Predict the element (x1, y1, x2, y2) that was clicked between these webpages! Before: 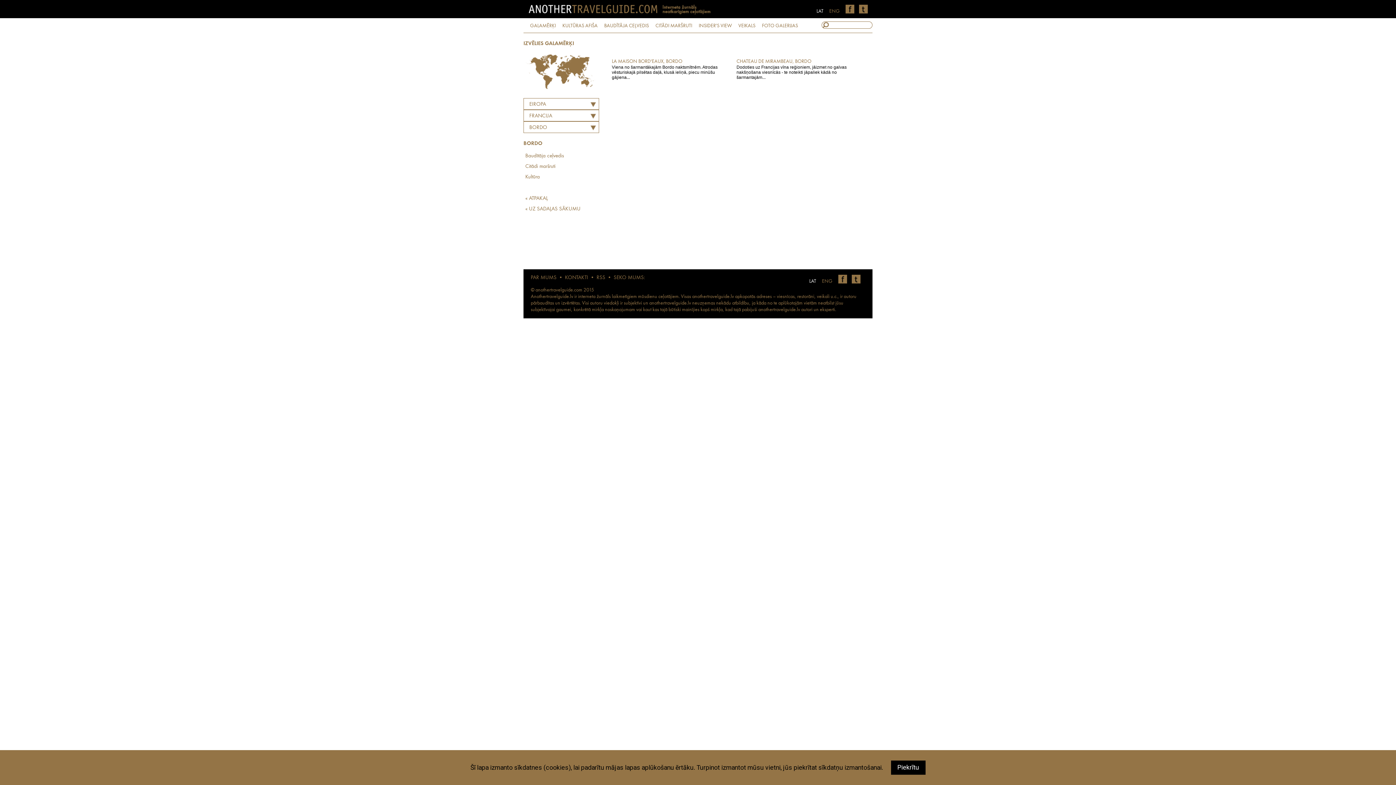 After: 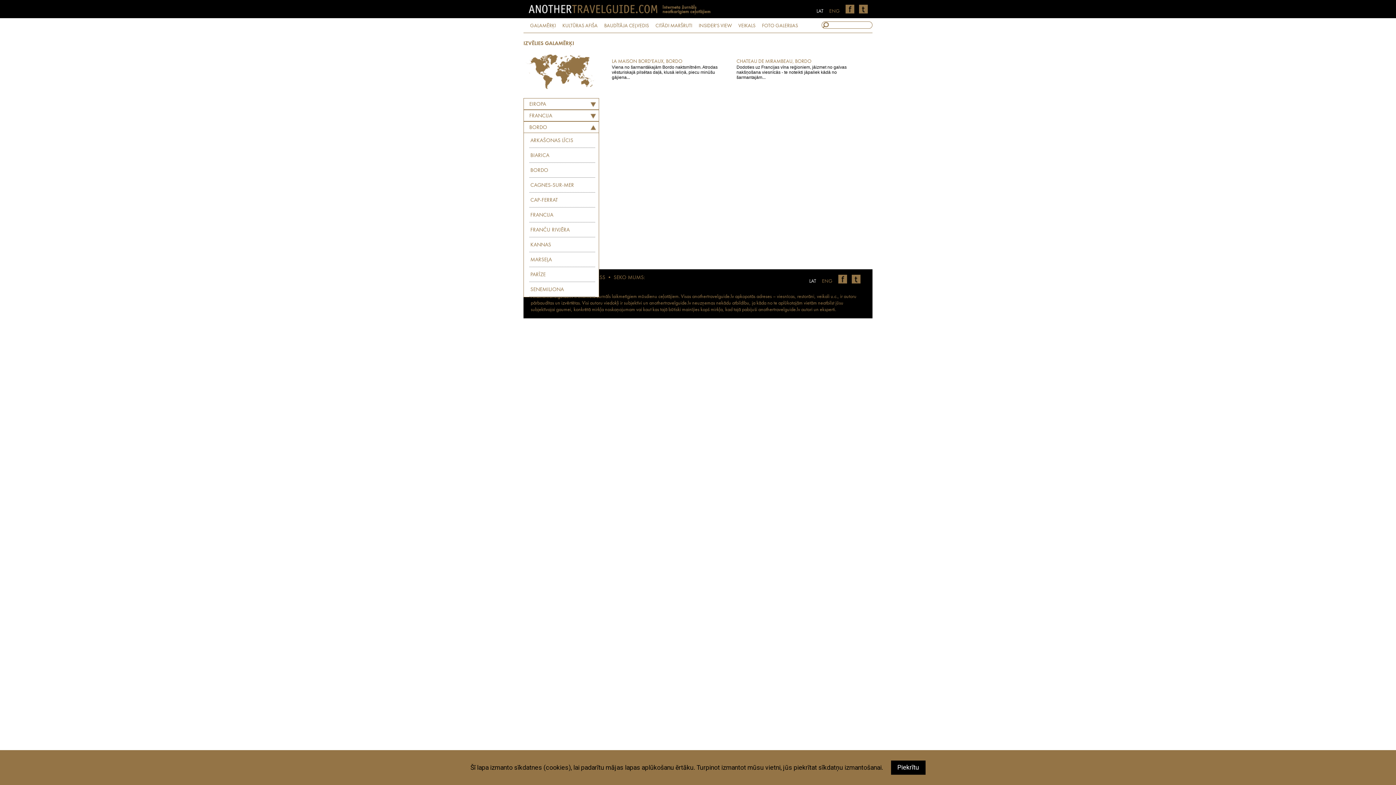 Action: bbox: (588, 125, 598, 134)